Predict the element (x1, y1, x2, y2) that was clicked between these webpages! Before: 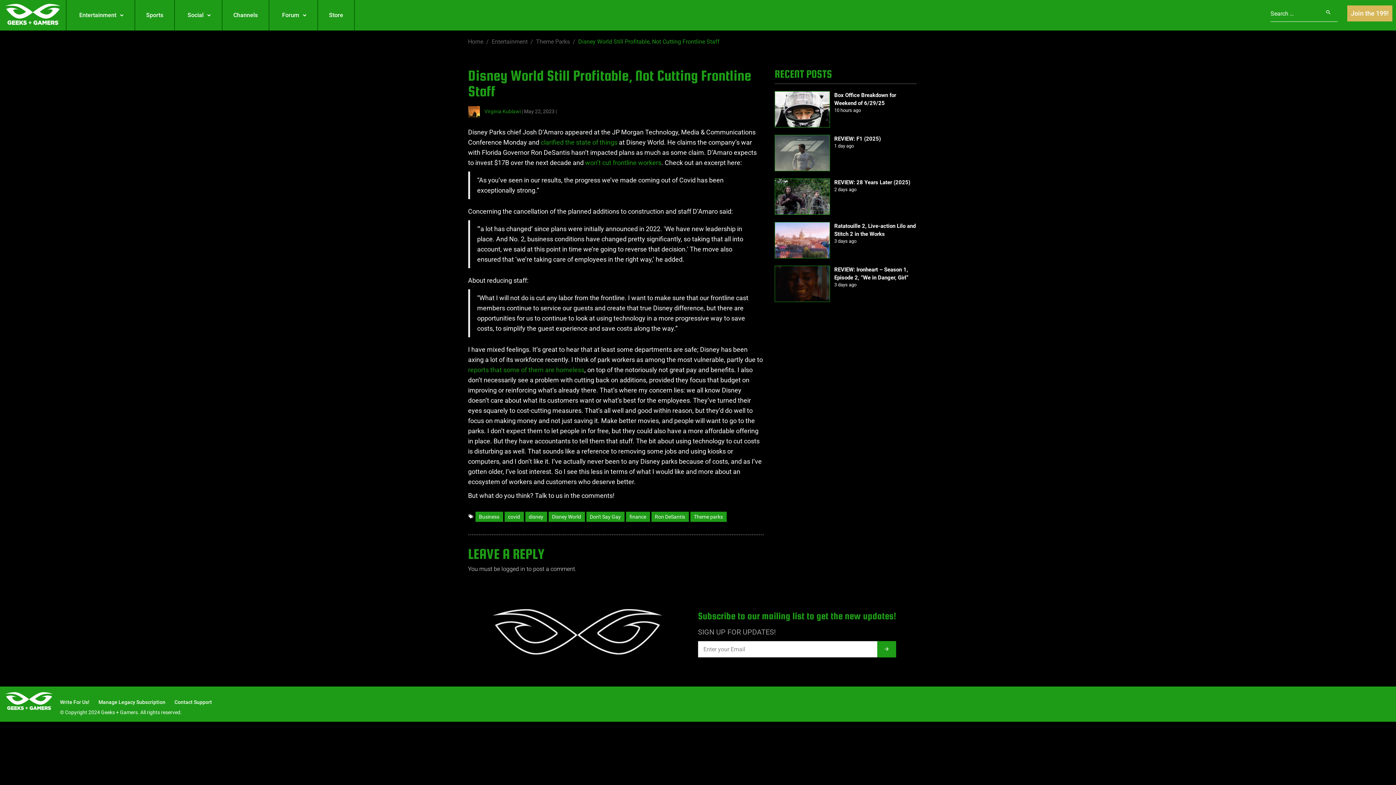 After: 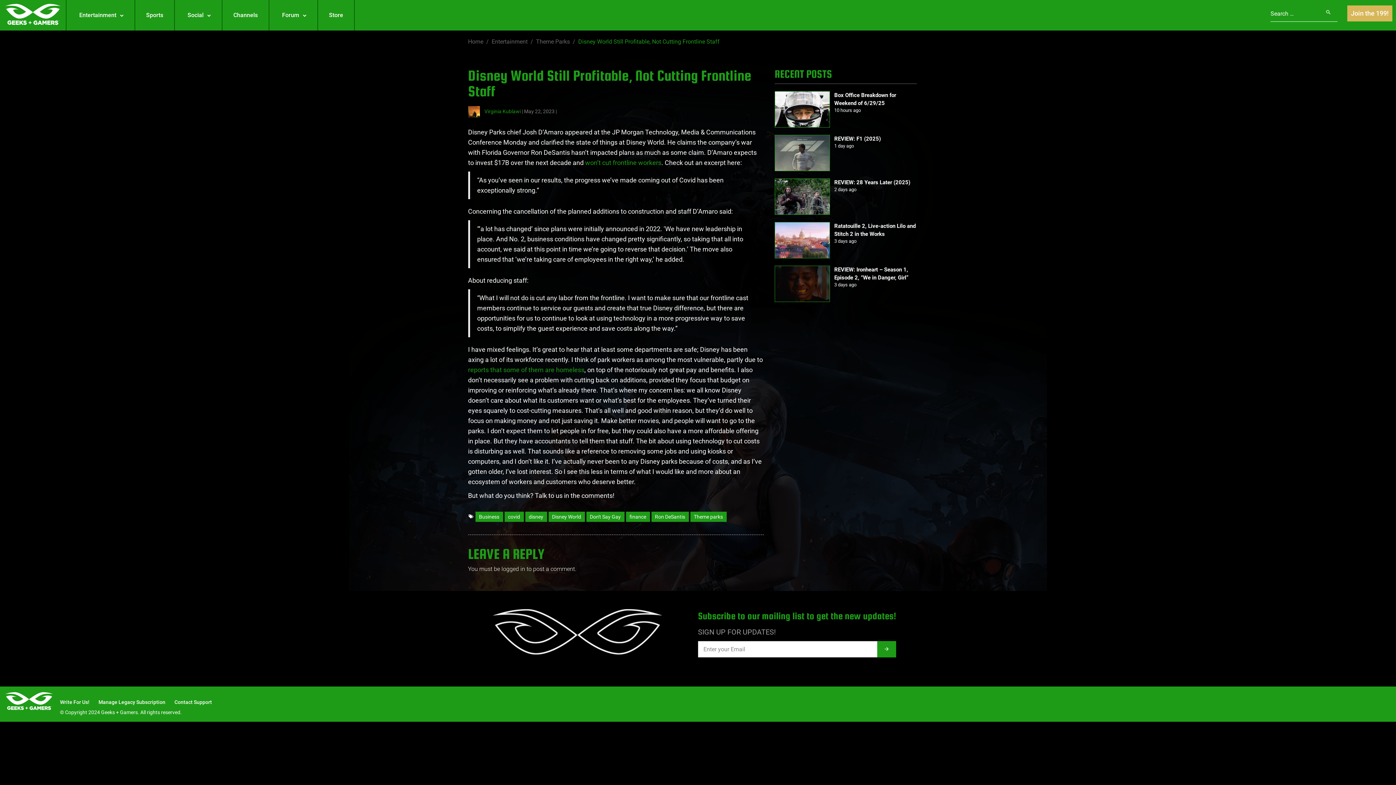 Action: label: clarified the state of things bbox: (540, 138, 617, 146)